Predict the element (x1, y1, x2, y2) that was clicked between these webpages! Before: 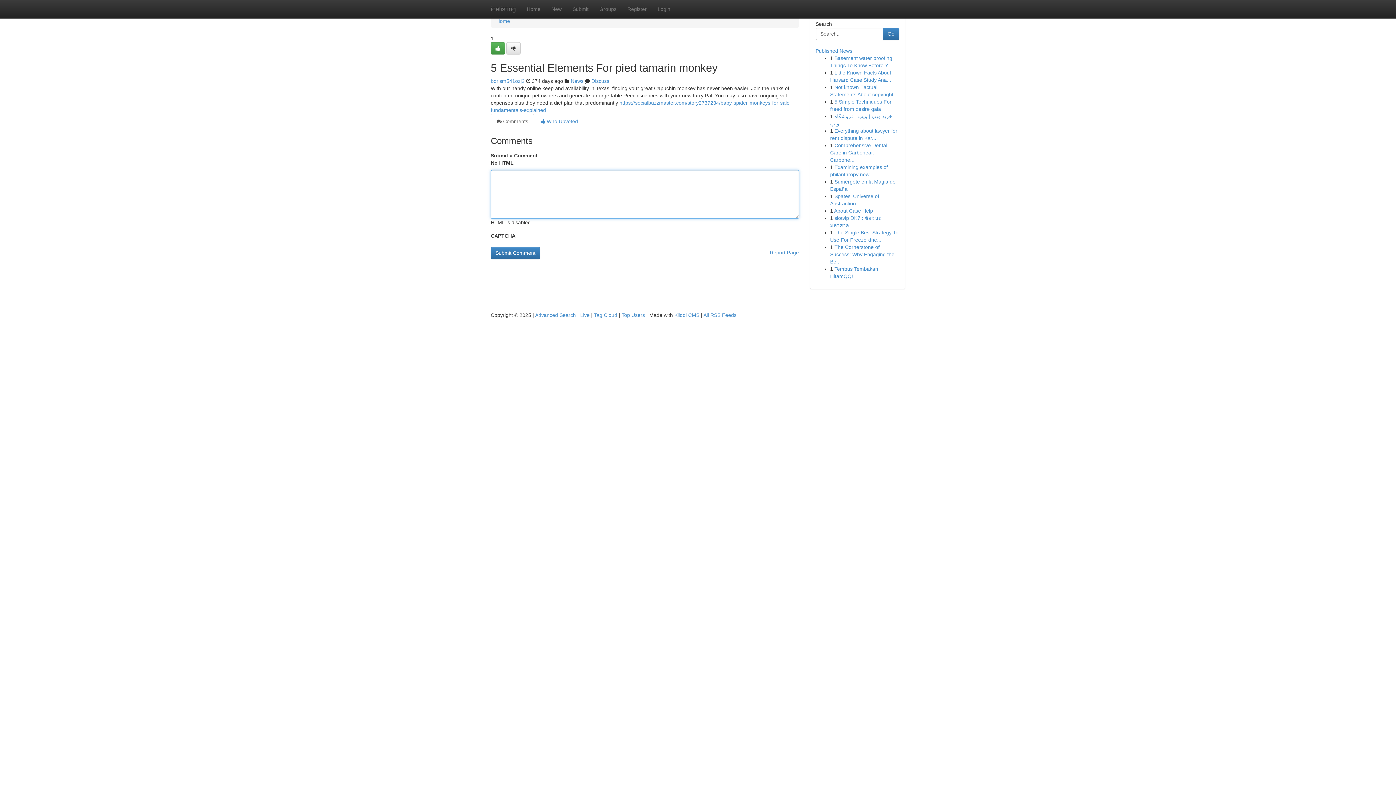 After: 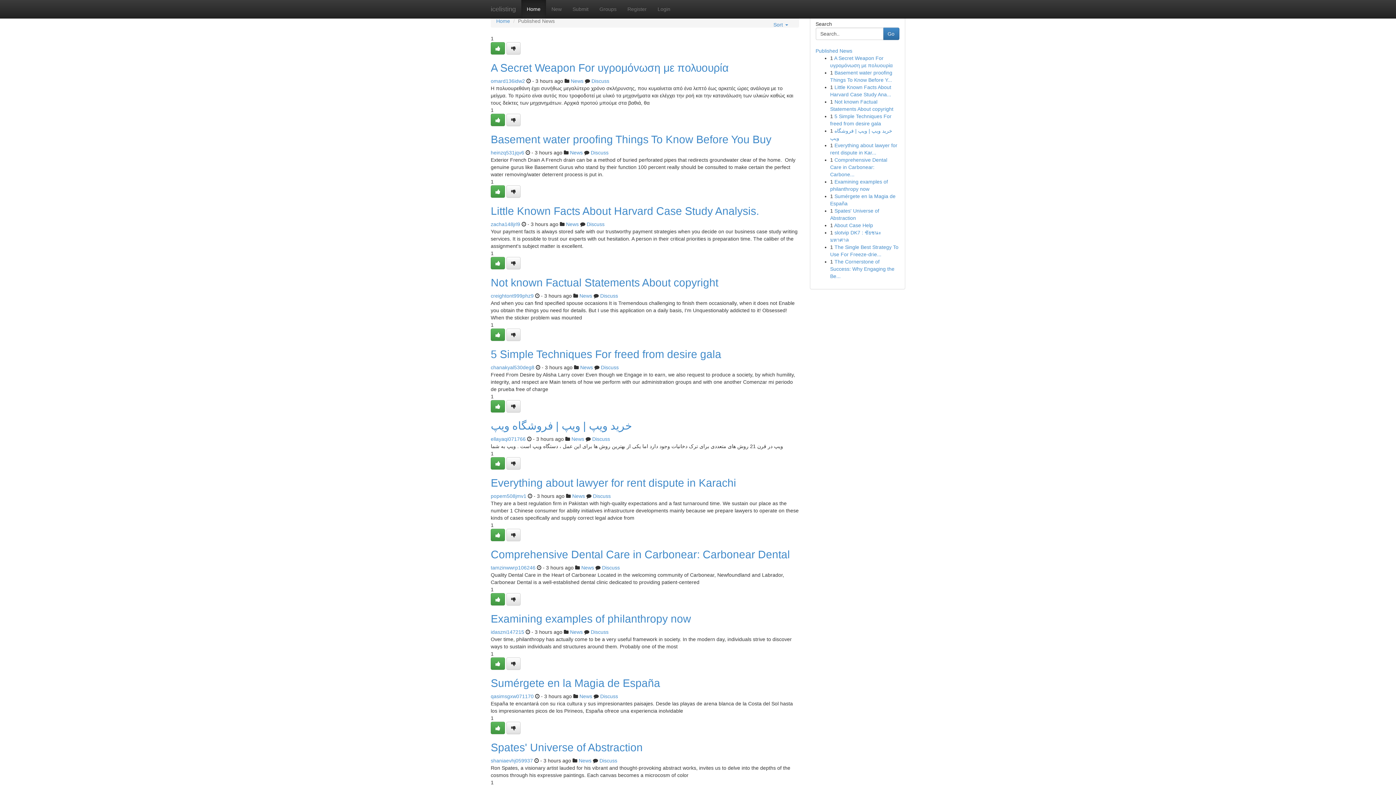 Action: bbox: (594, 312, 617, 318) label: Tag Cloud